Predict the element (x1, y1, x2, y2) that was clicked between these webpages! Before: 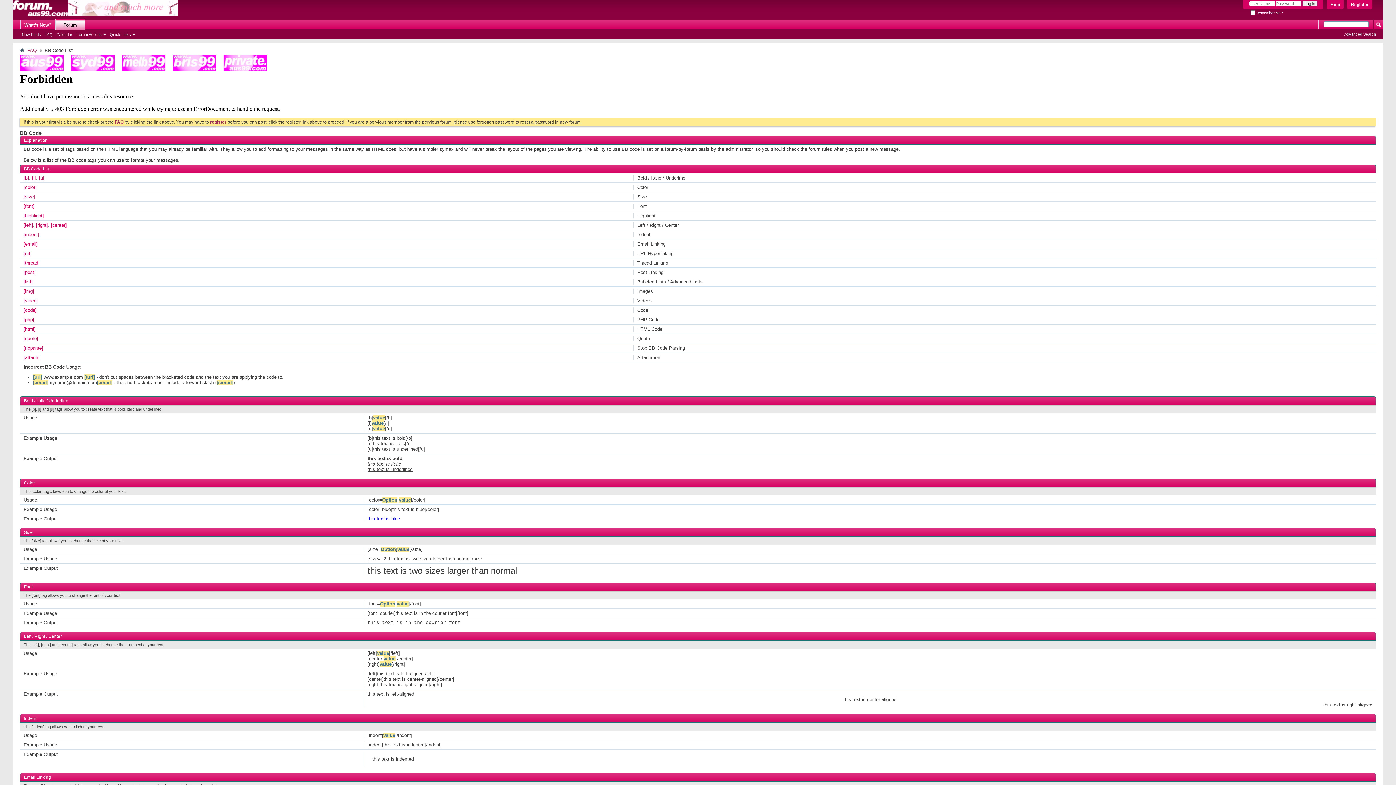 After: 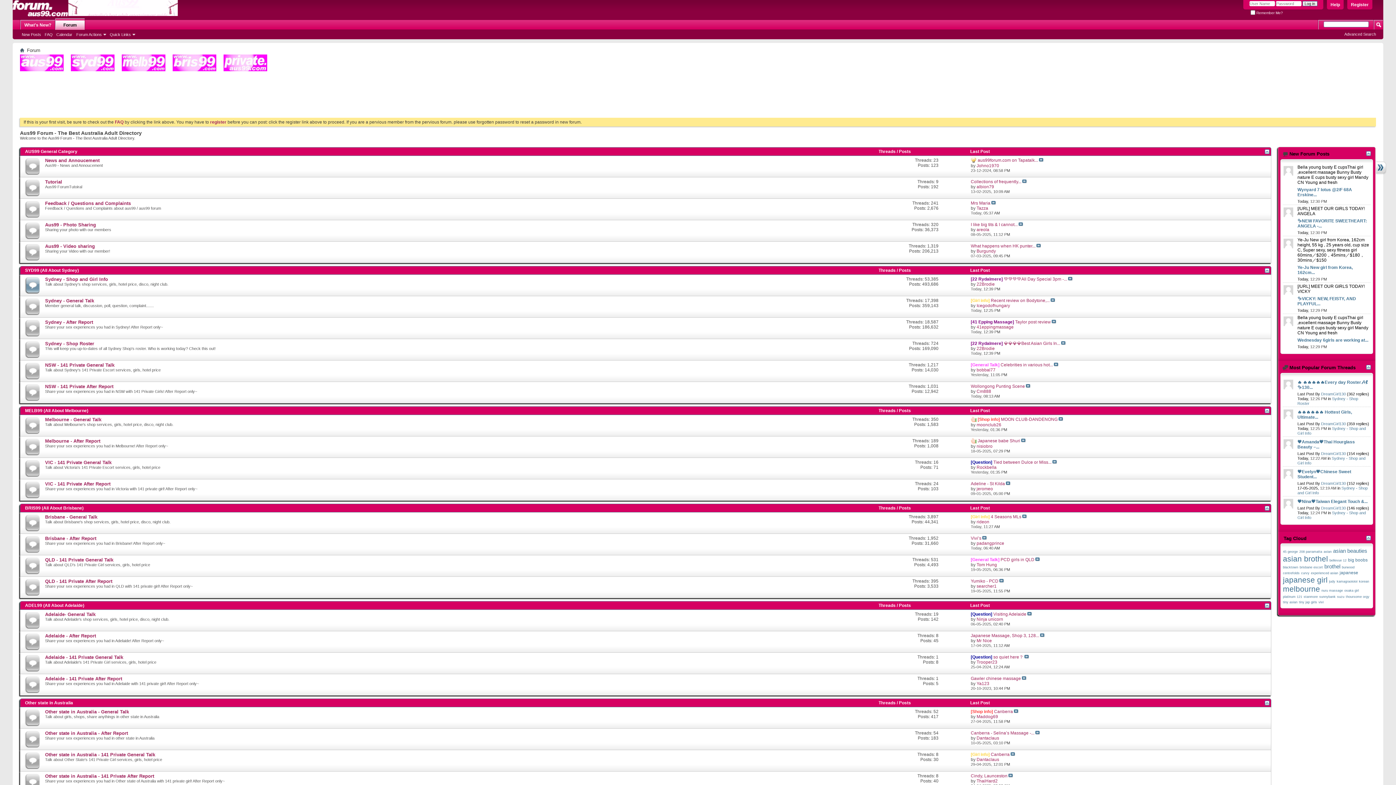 Action: bbox: (12, 0, 68, 16)